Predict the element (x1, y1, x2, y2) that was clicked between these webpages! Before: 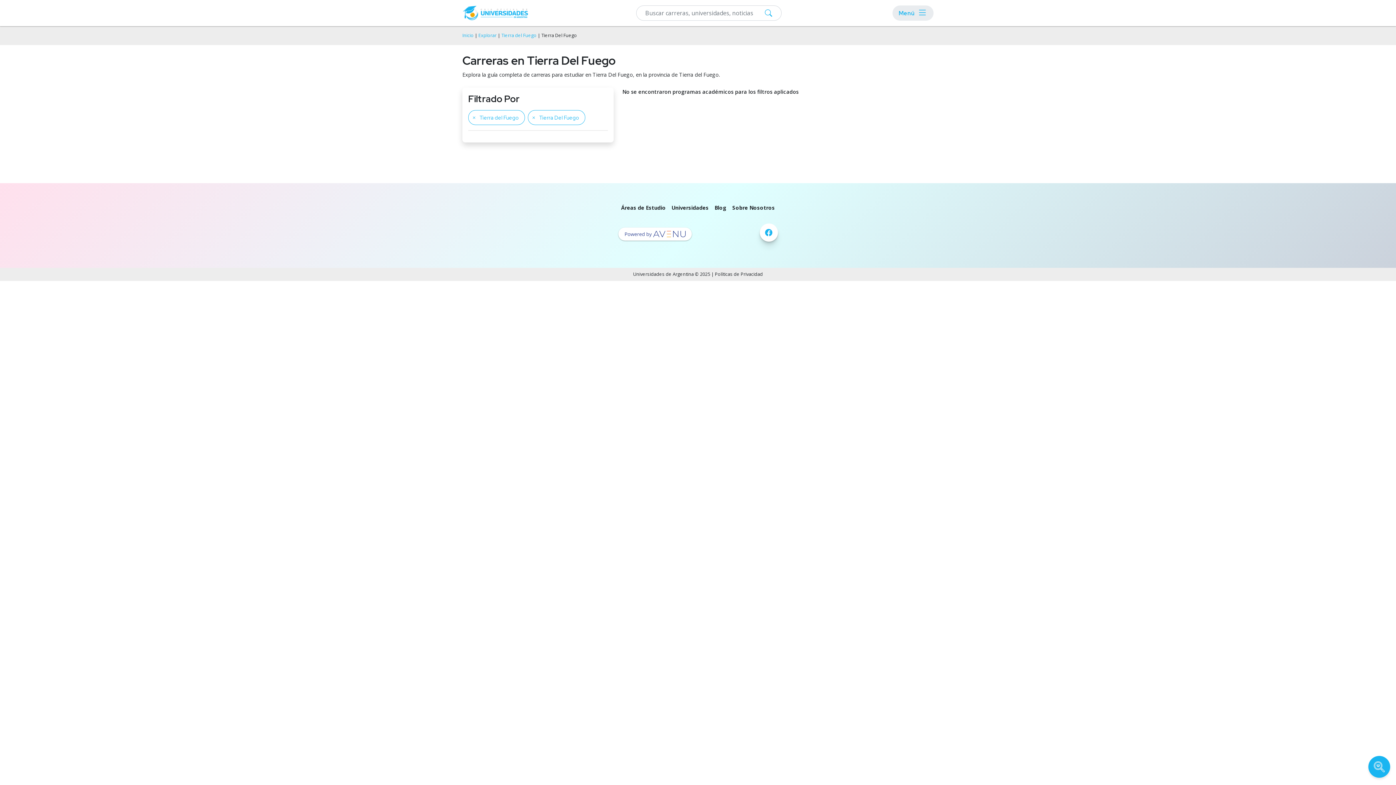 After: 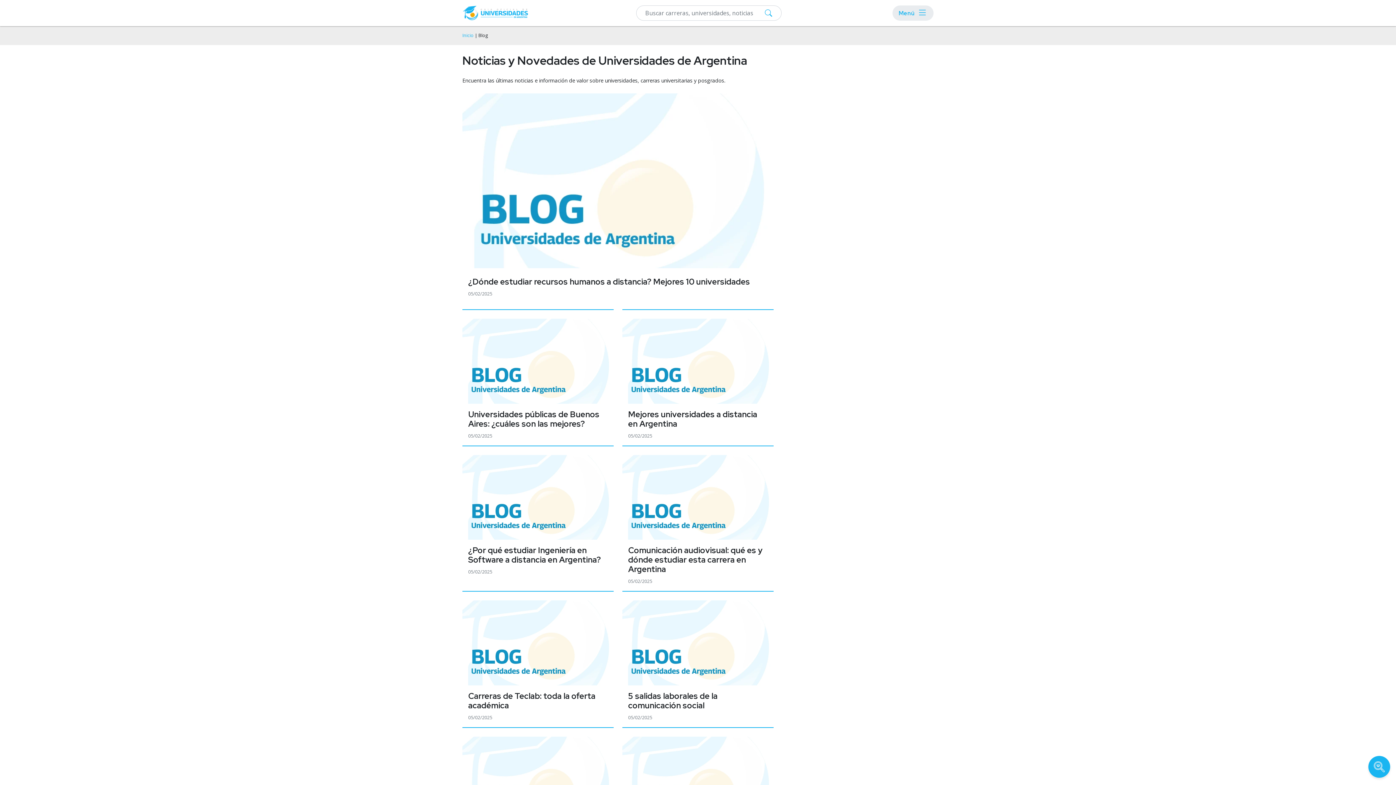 Action: label: Blog bbox: (714, 204, 726, 211)